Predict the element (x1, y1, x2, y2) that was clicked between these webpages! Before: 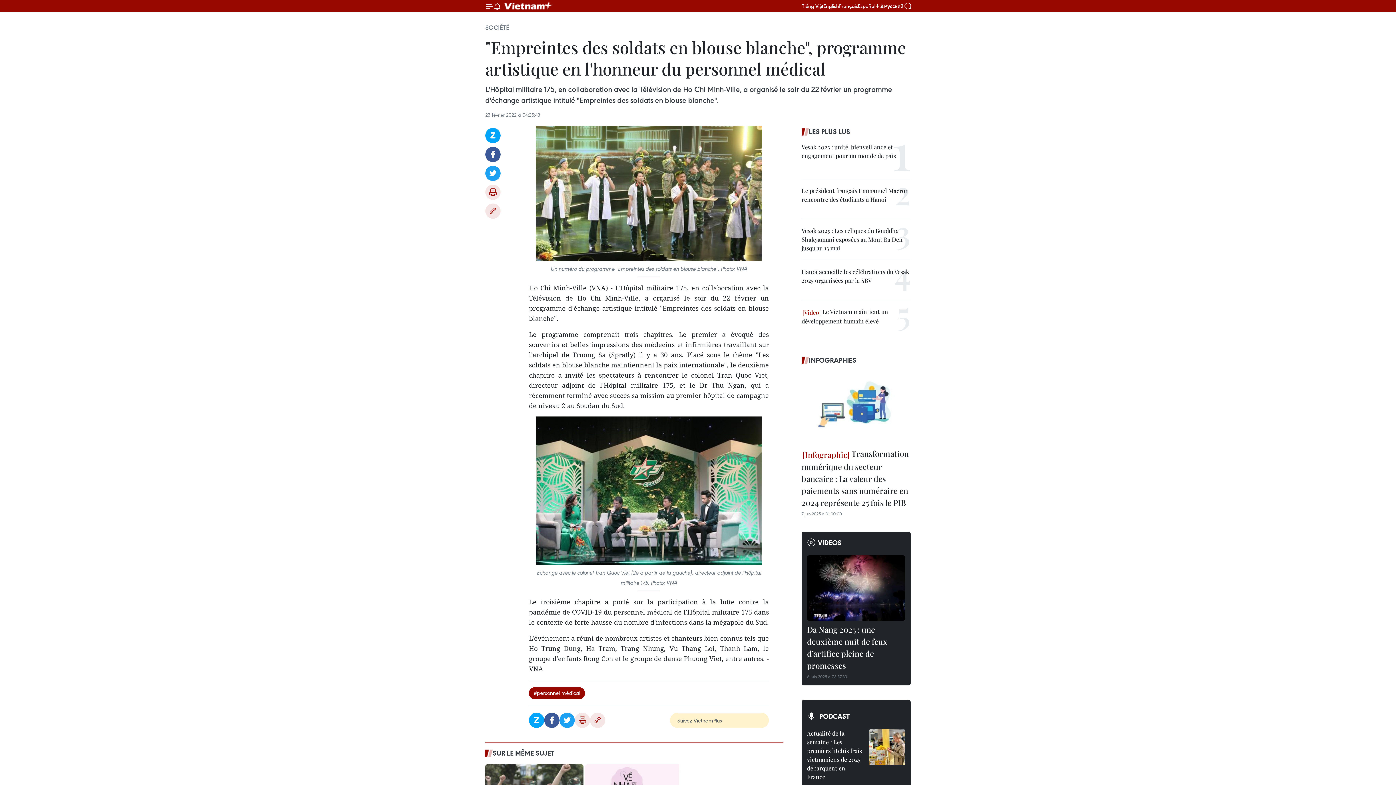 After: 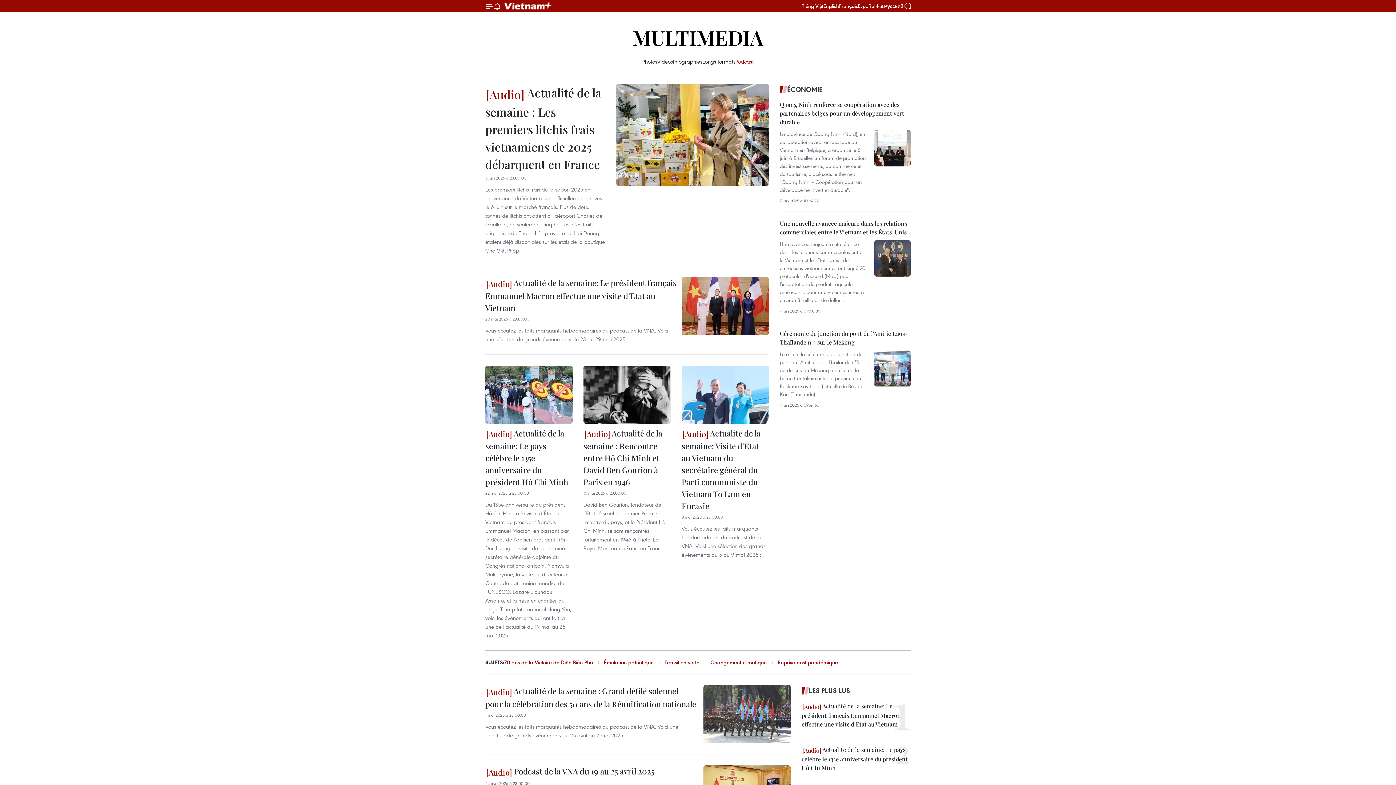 Action: label: PODCAST bbox: (807, 711, 905, 722)